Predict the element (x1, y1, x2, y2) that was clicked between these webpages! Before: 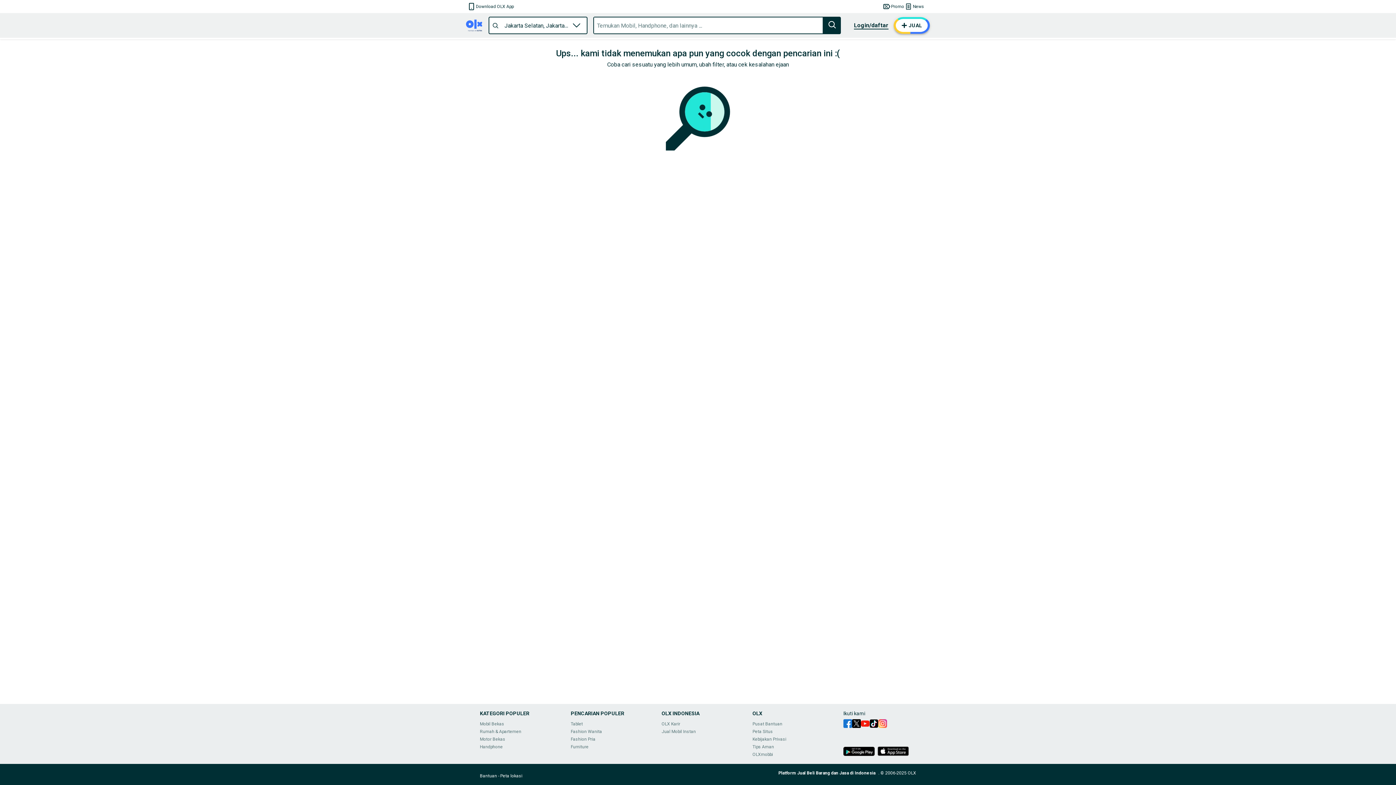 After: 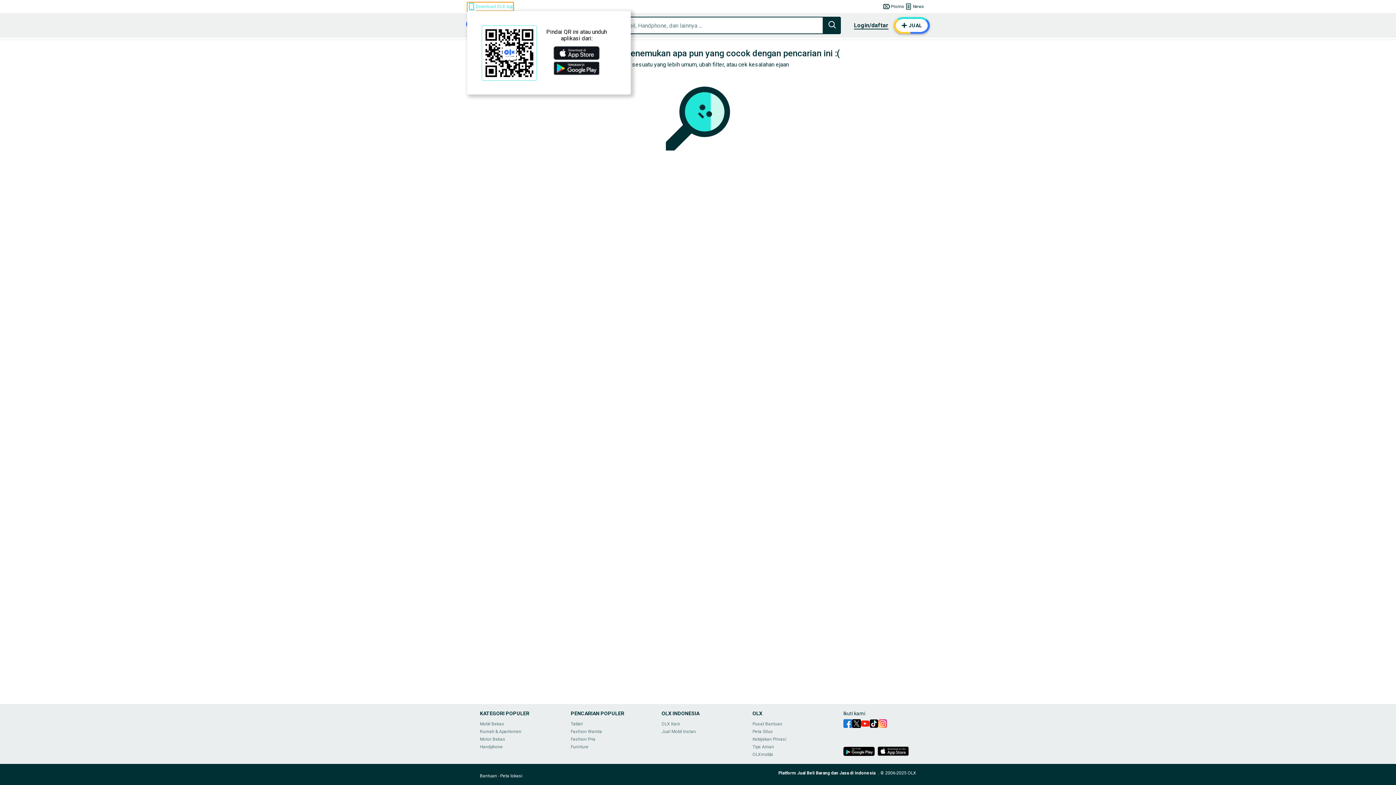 Action: label: Download OLX App bbox: (467, 2, 513, 10)